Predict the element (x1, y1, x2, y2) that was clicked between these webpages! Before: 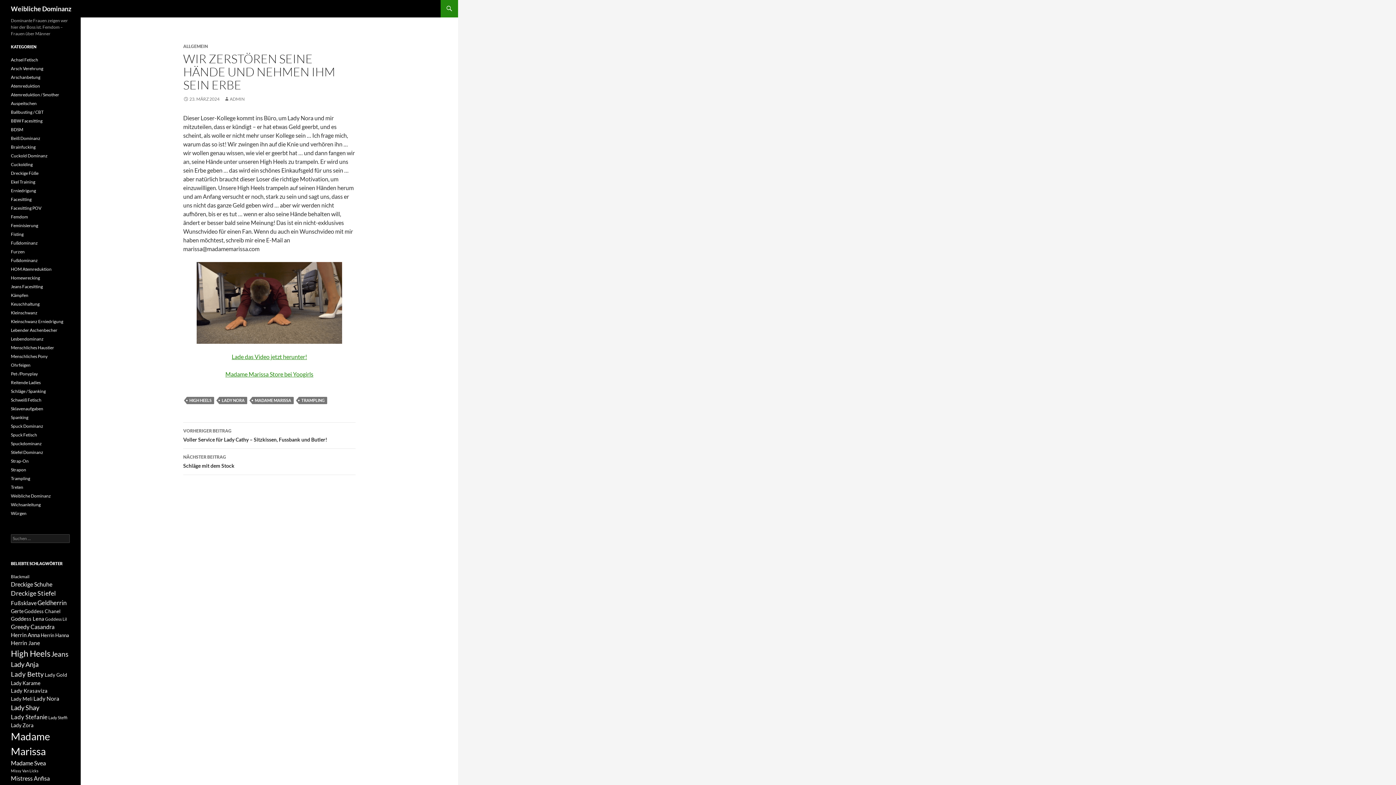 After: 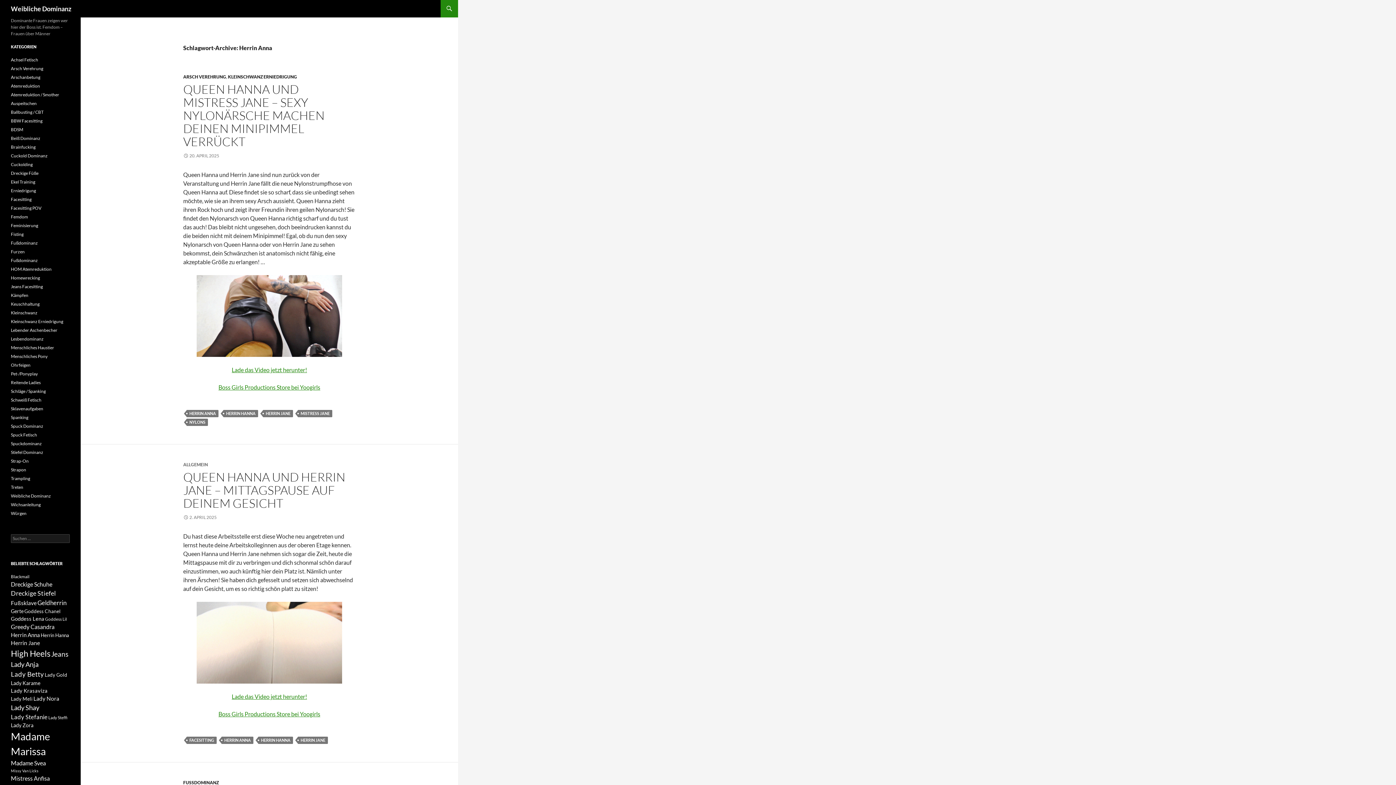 Action: bbox: (10, 632, 40, 638) label: Herrin Anna (268 Einträge)